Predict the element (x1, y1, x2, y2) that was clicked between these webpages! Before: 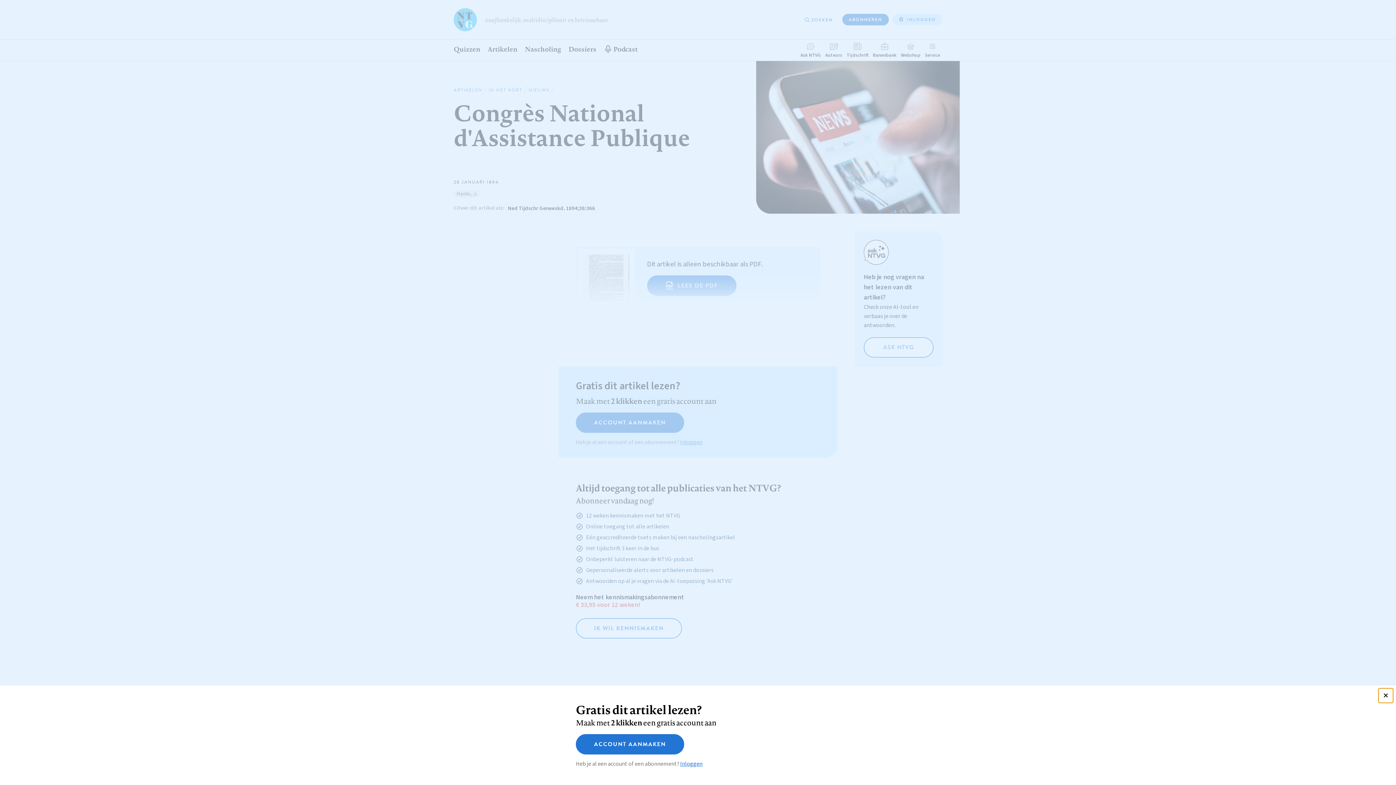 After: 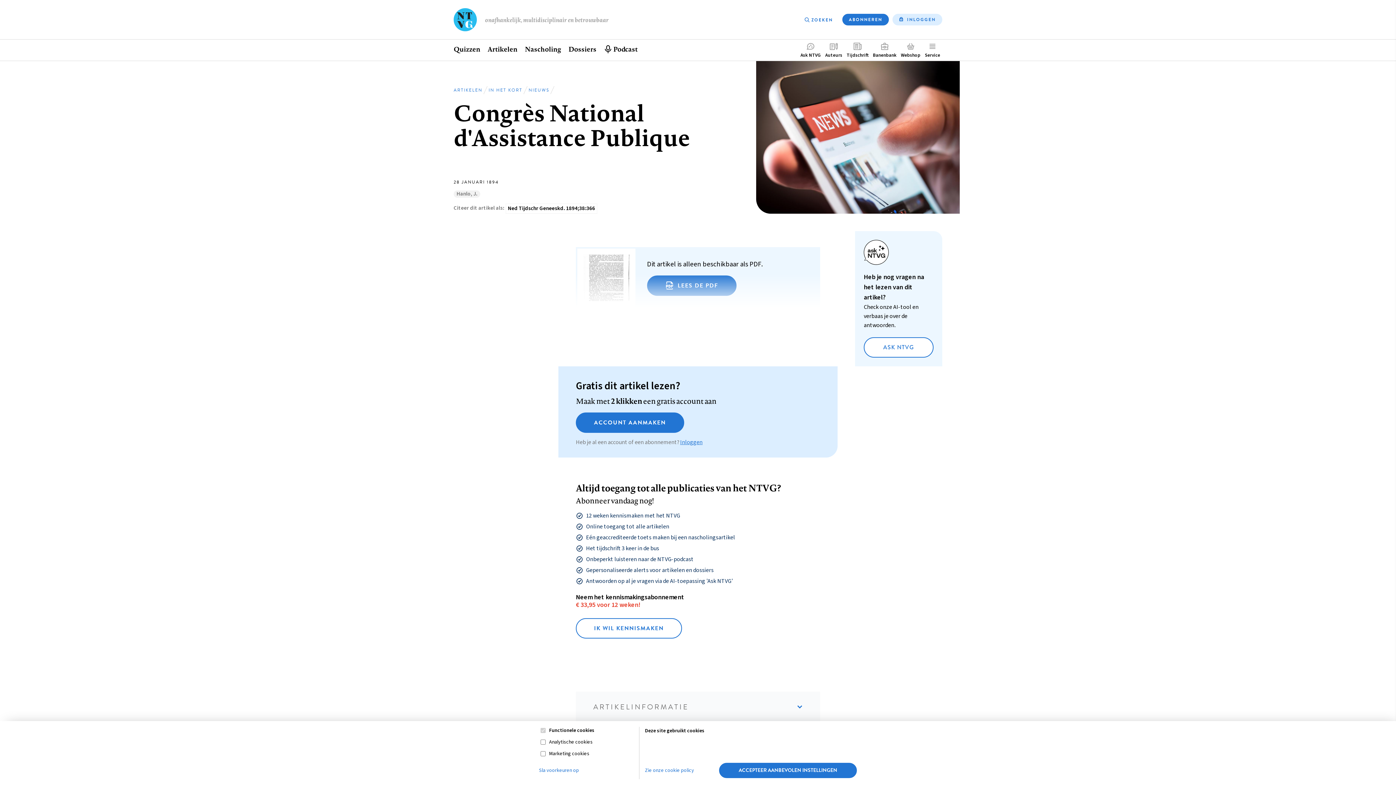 Action: bbox: (1378, 688, 1393, 703)